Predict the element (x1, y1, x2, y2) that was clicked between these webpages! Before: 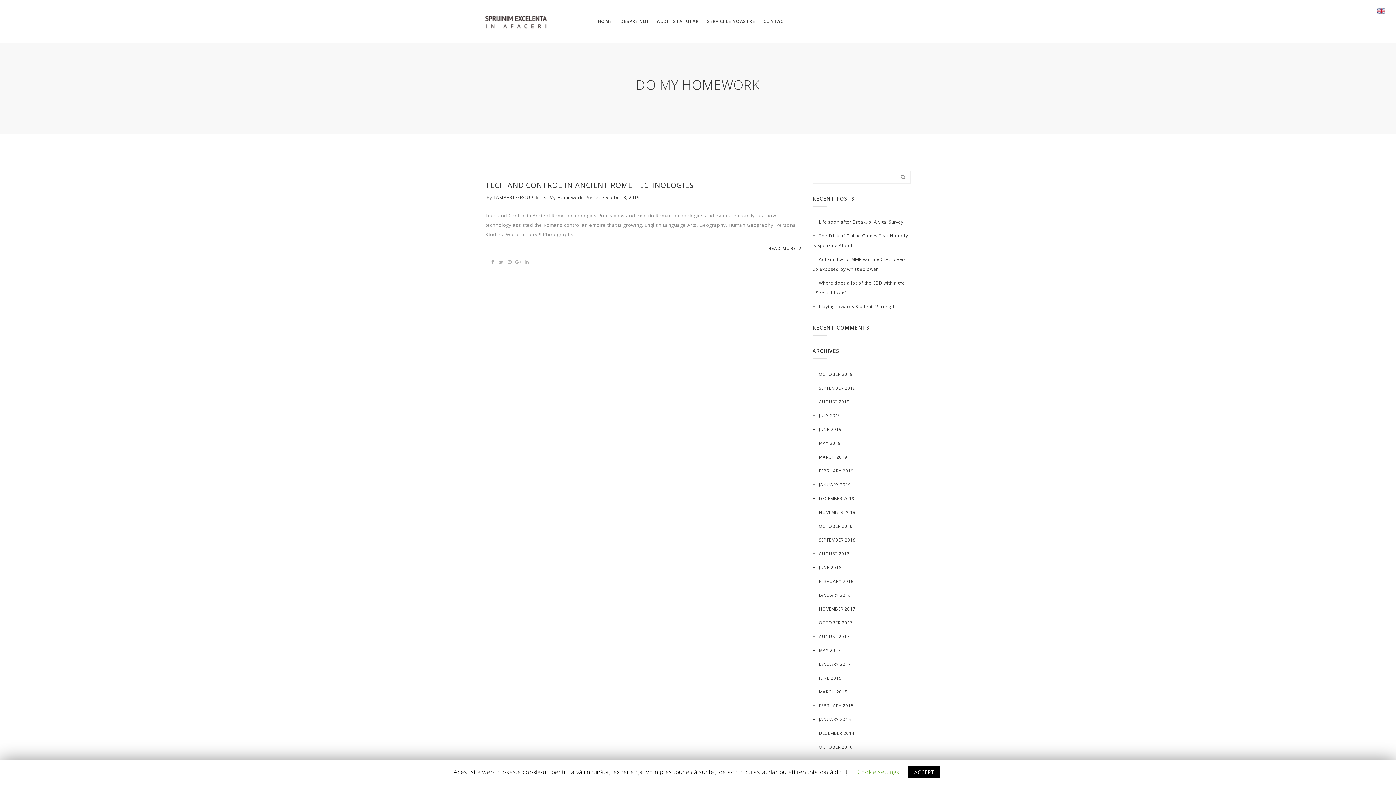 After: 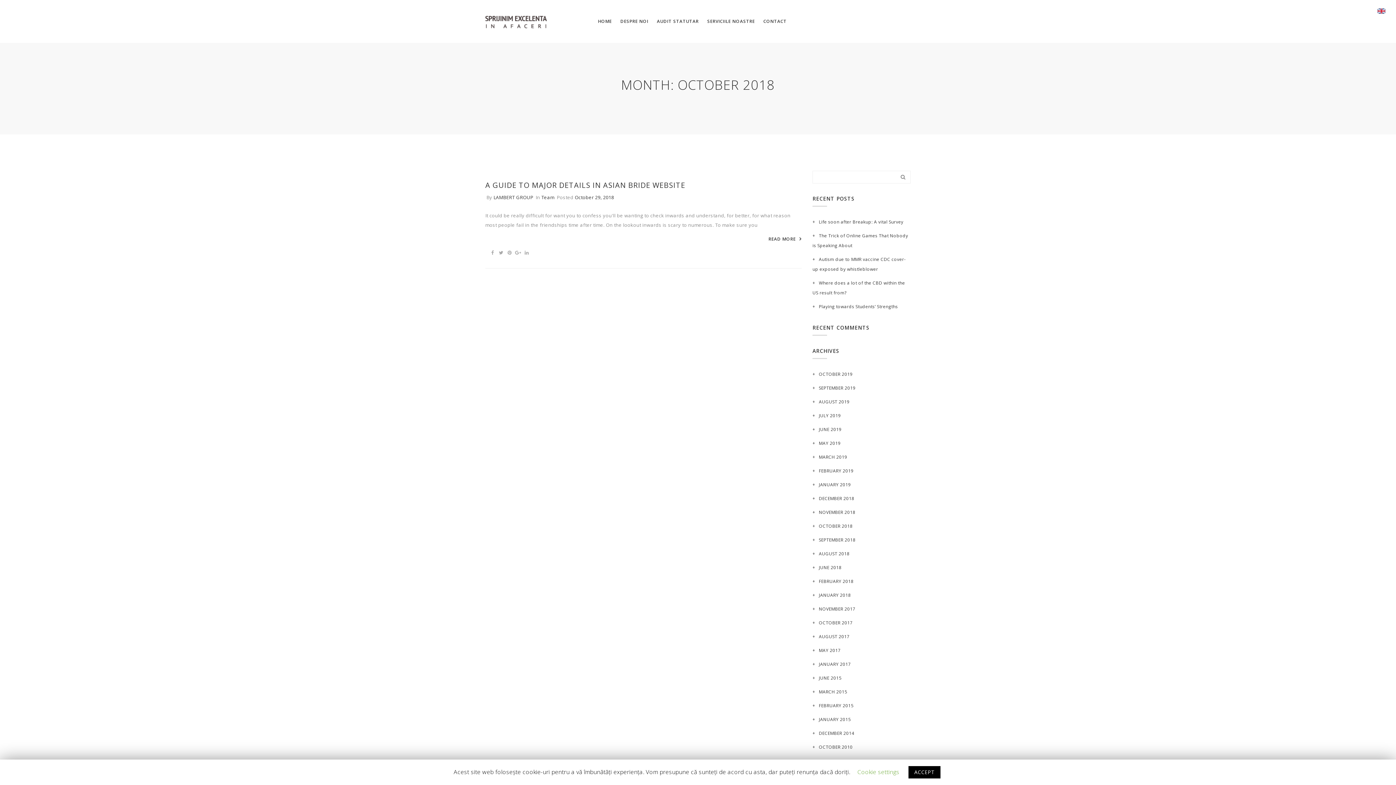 Action: bbox: (812, 520, 852, 532) label: OCTOBER 2018